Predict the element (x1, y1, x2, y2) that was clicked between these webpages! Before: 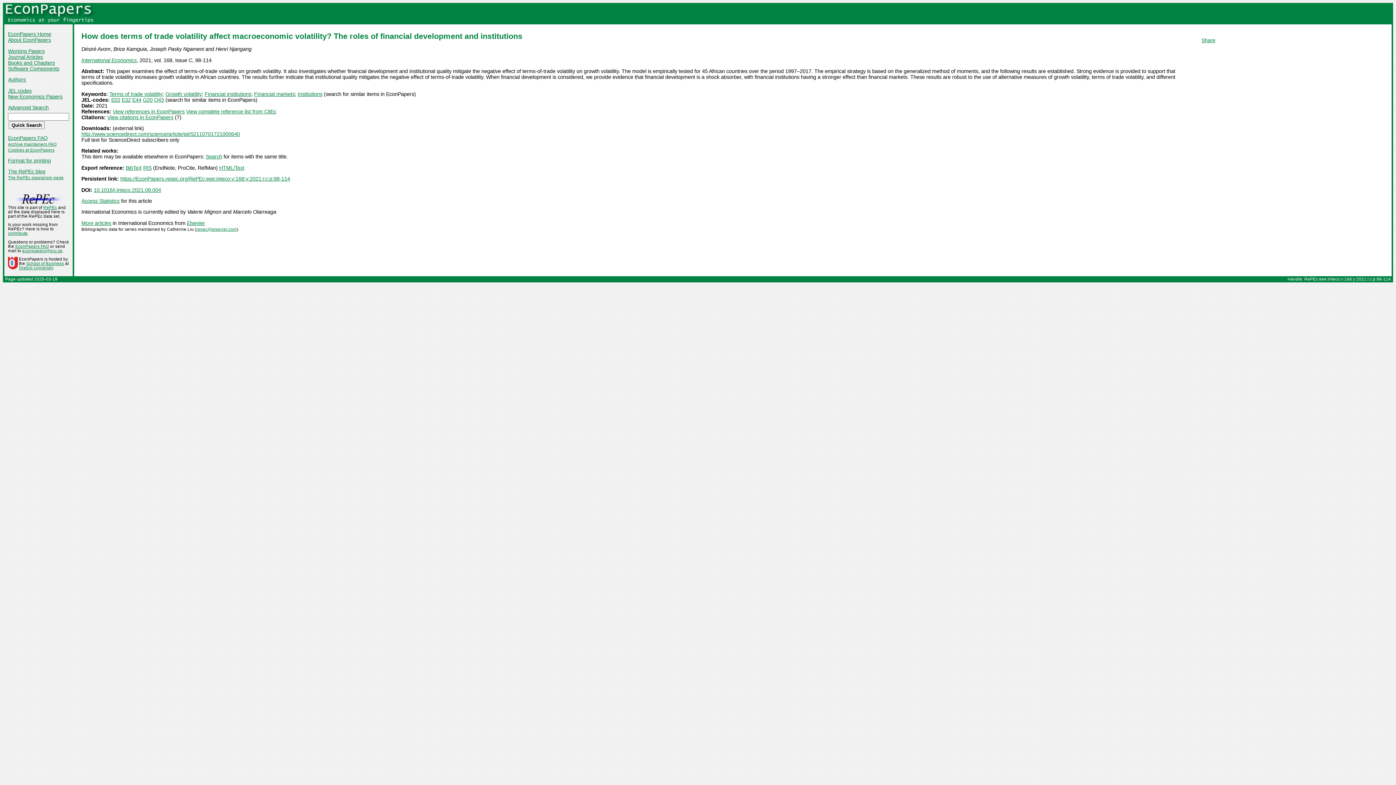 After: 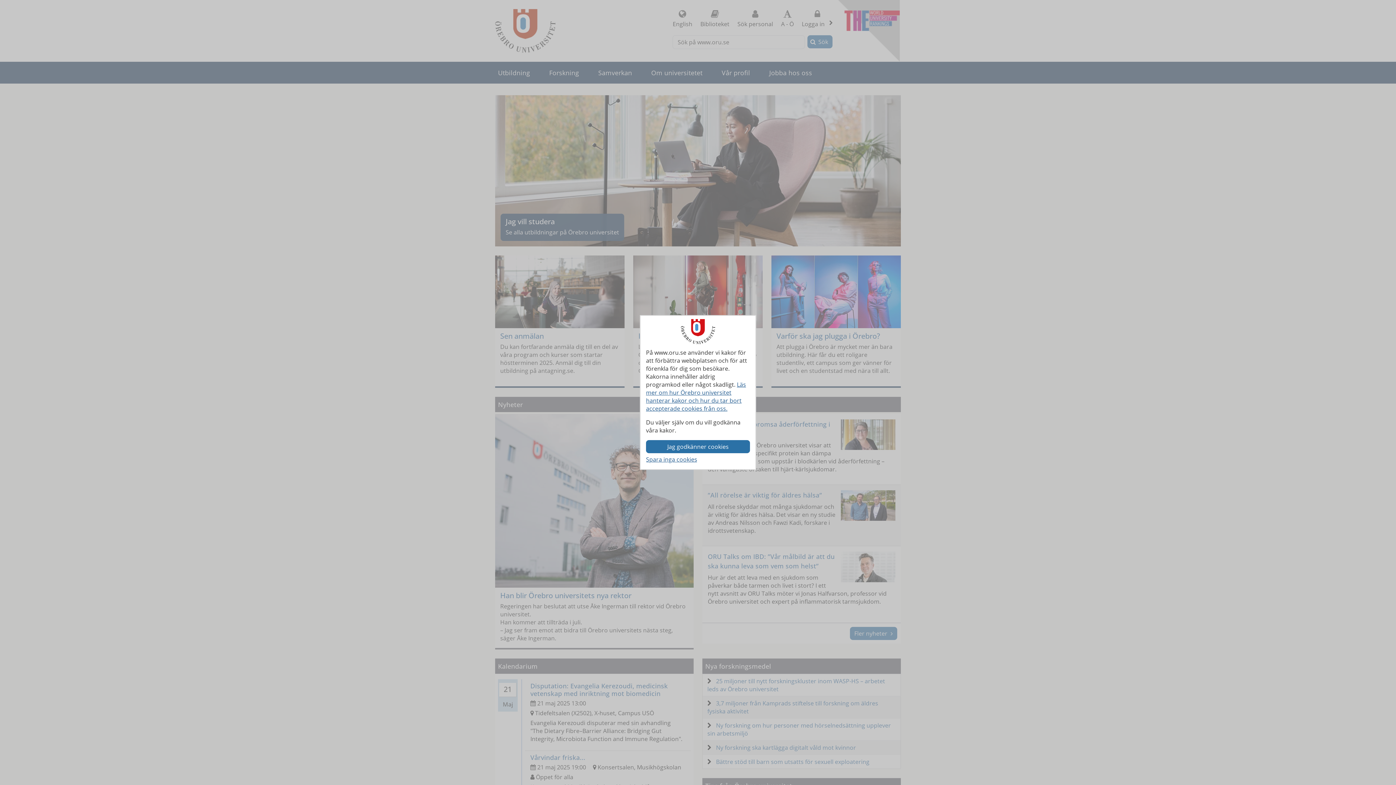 Action: bbox: (18, 265, 53, 270) label: Örebro University